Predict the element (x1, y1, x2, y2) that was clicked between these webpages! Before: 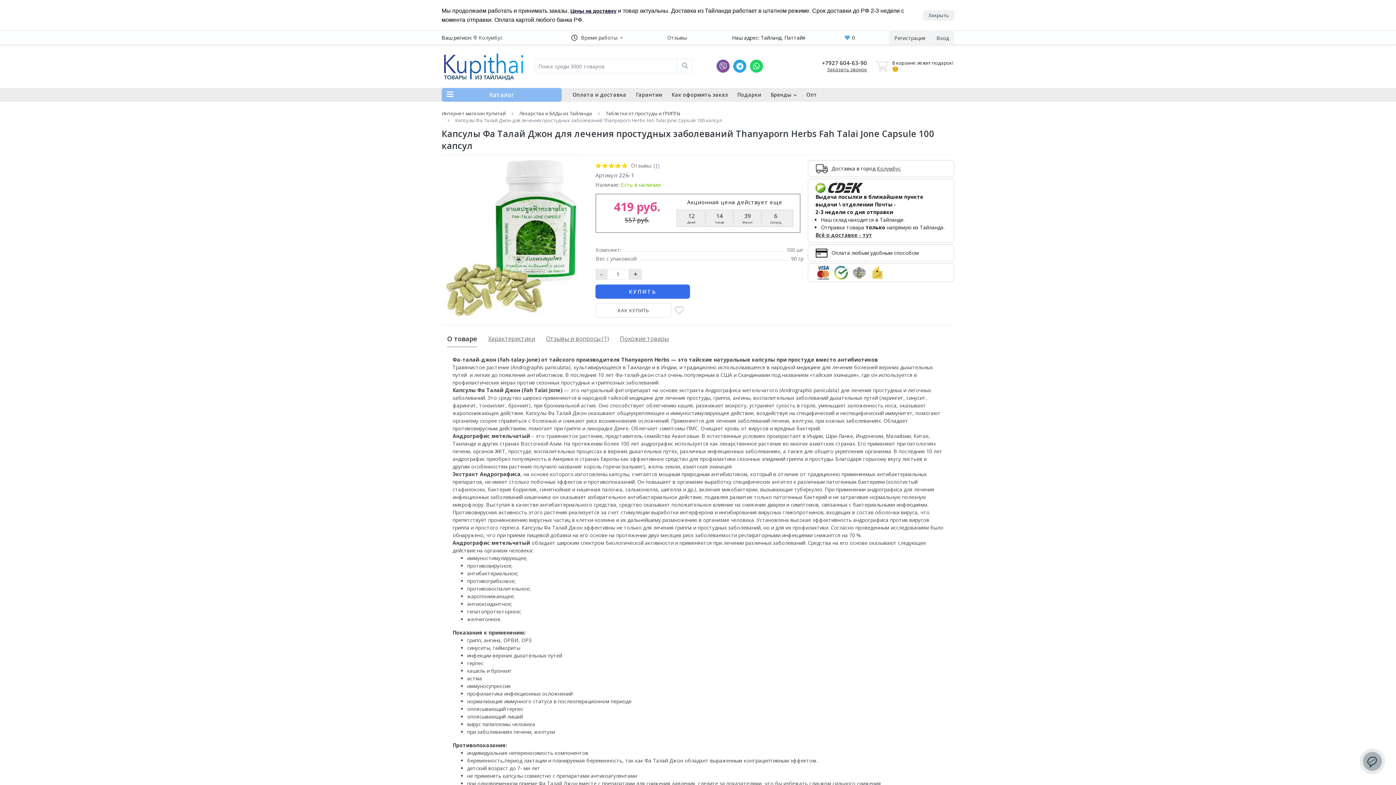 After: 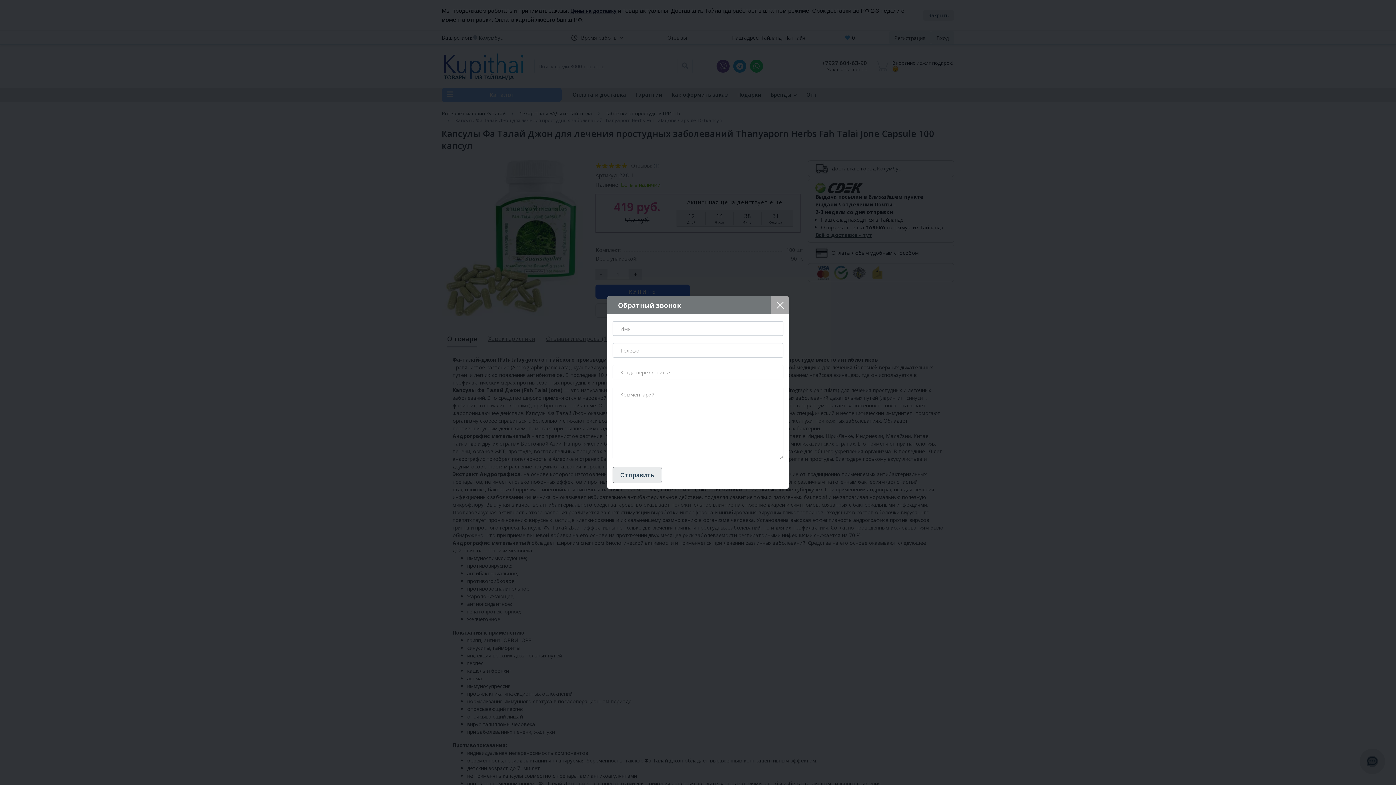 Action: bbox: (822, 66, 867, 73) label: Заказать звонок